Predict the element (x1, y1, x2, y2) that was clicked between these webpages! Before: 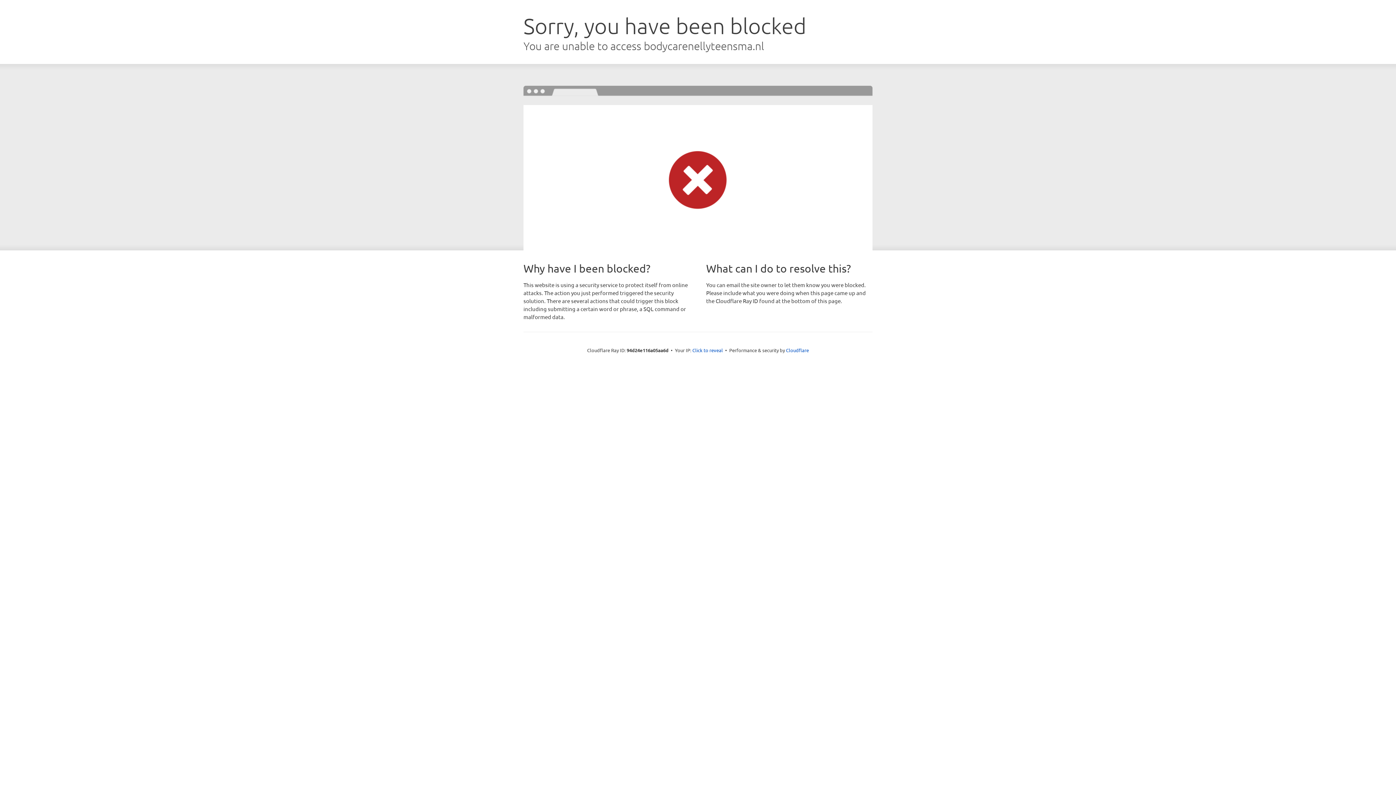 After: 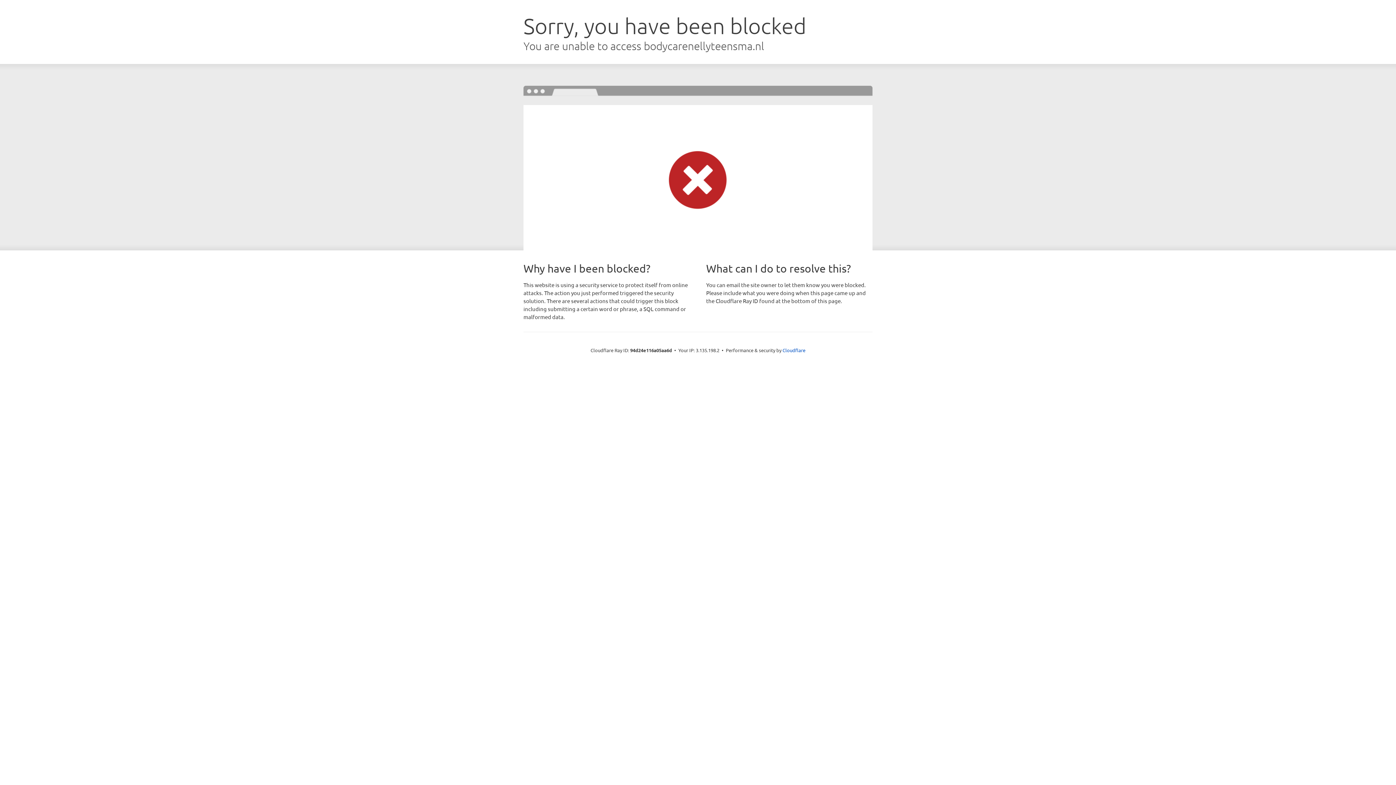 Action: bbox: (692, 346, 723, 353) label: Click to reveal